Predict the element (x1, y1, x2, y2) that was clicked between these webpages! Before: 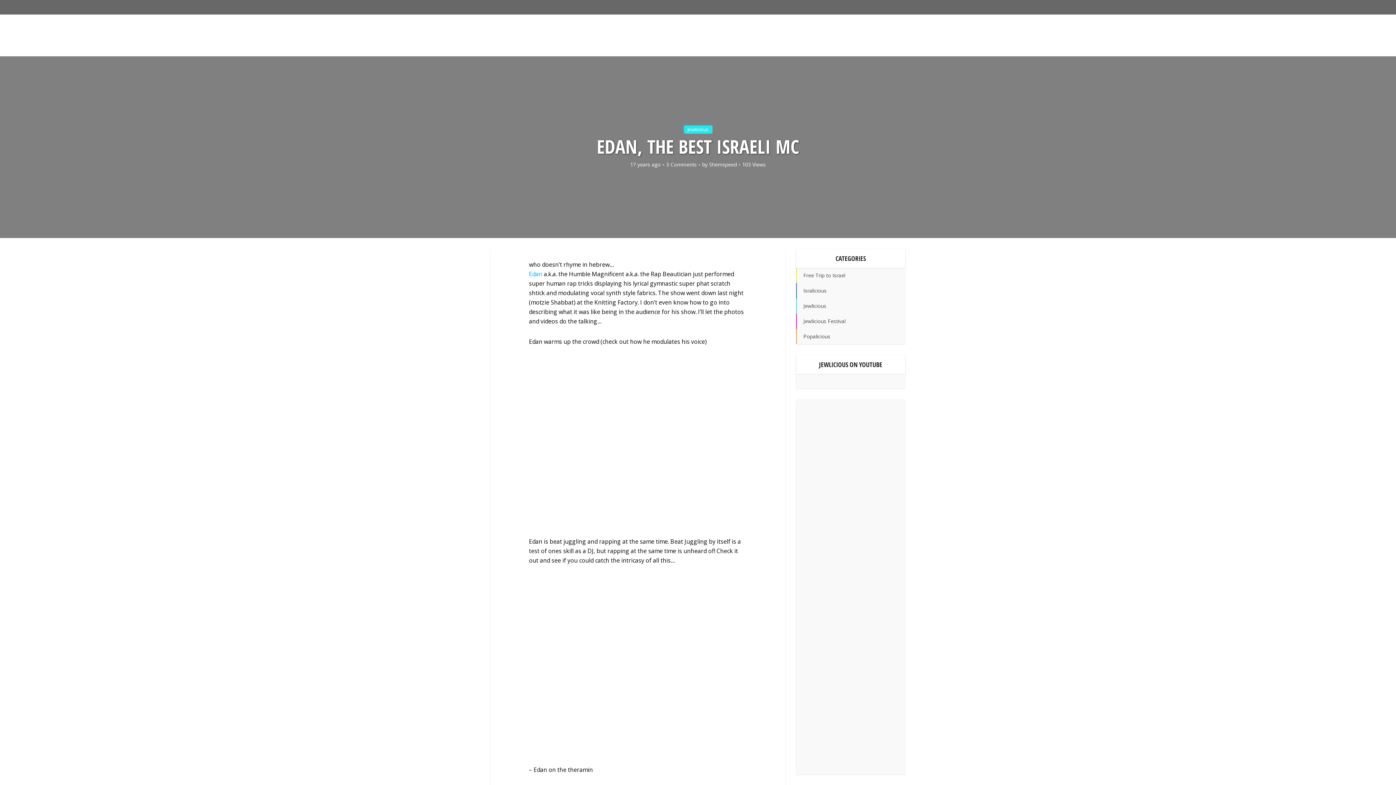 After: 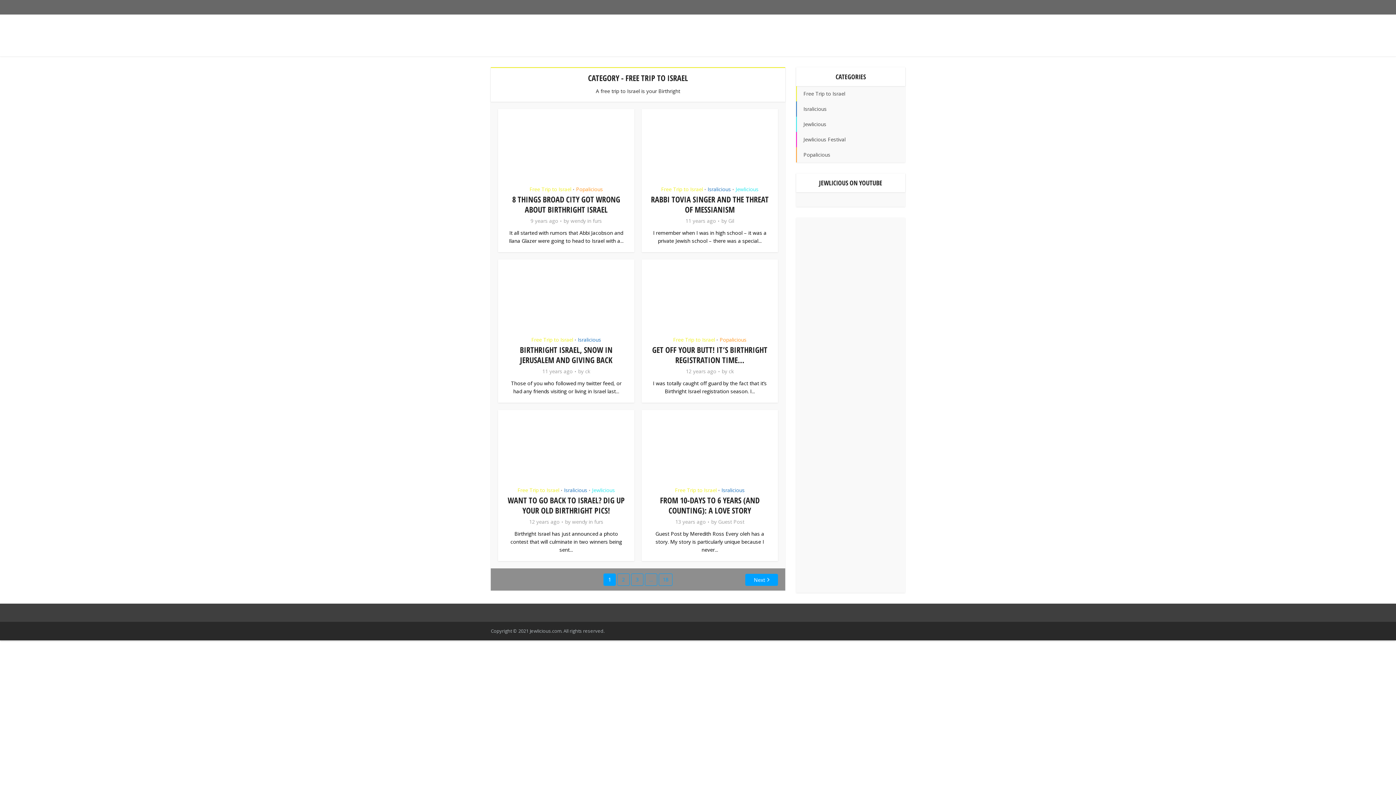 Action: bbox: (796, 268, 905, 283) label: Free Trip to Israel